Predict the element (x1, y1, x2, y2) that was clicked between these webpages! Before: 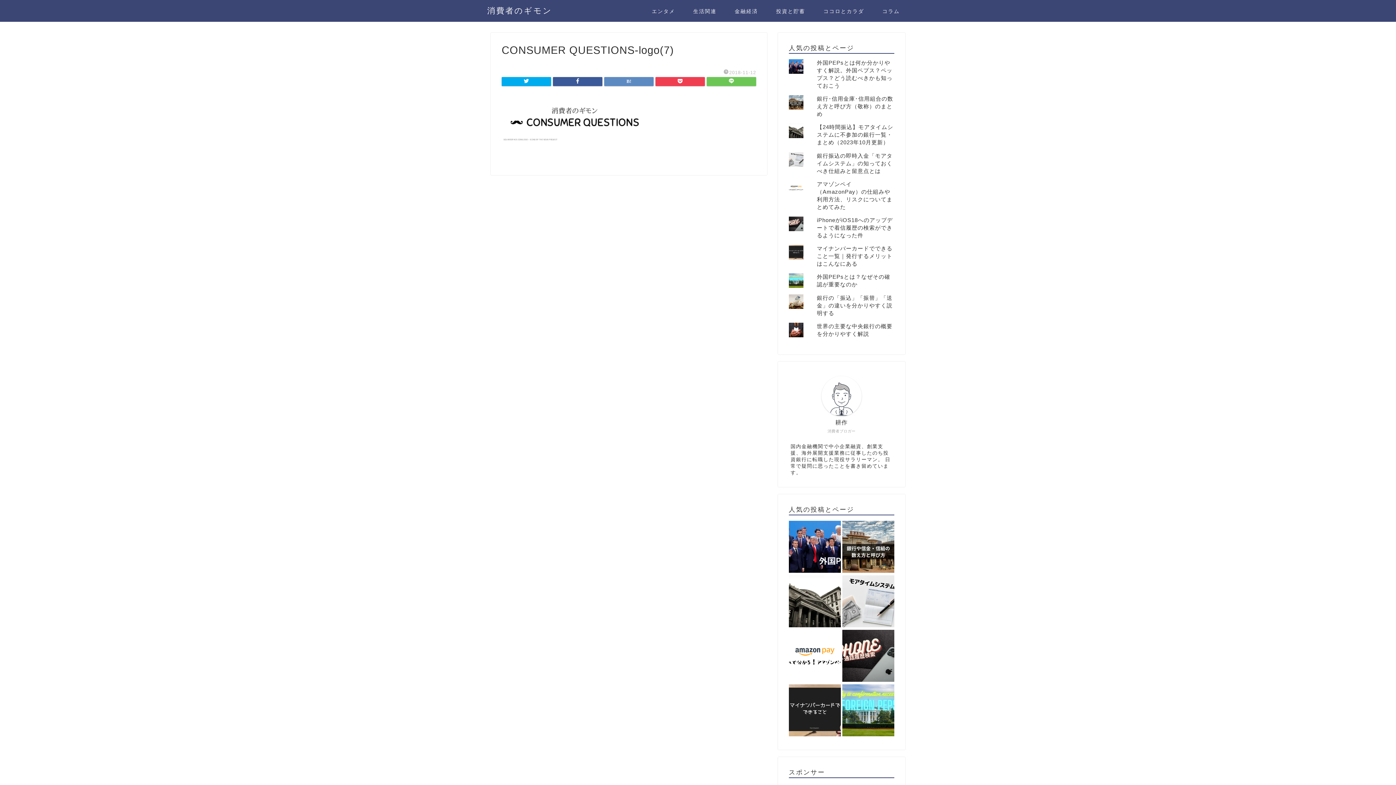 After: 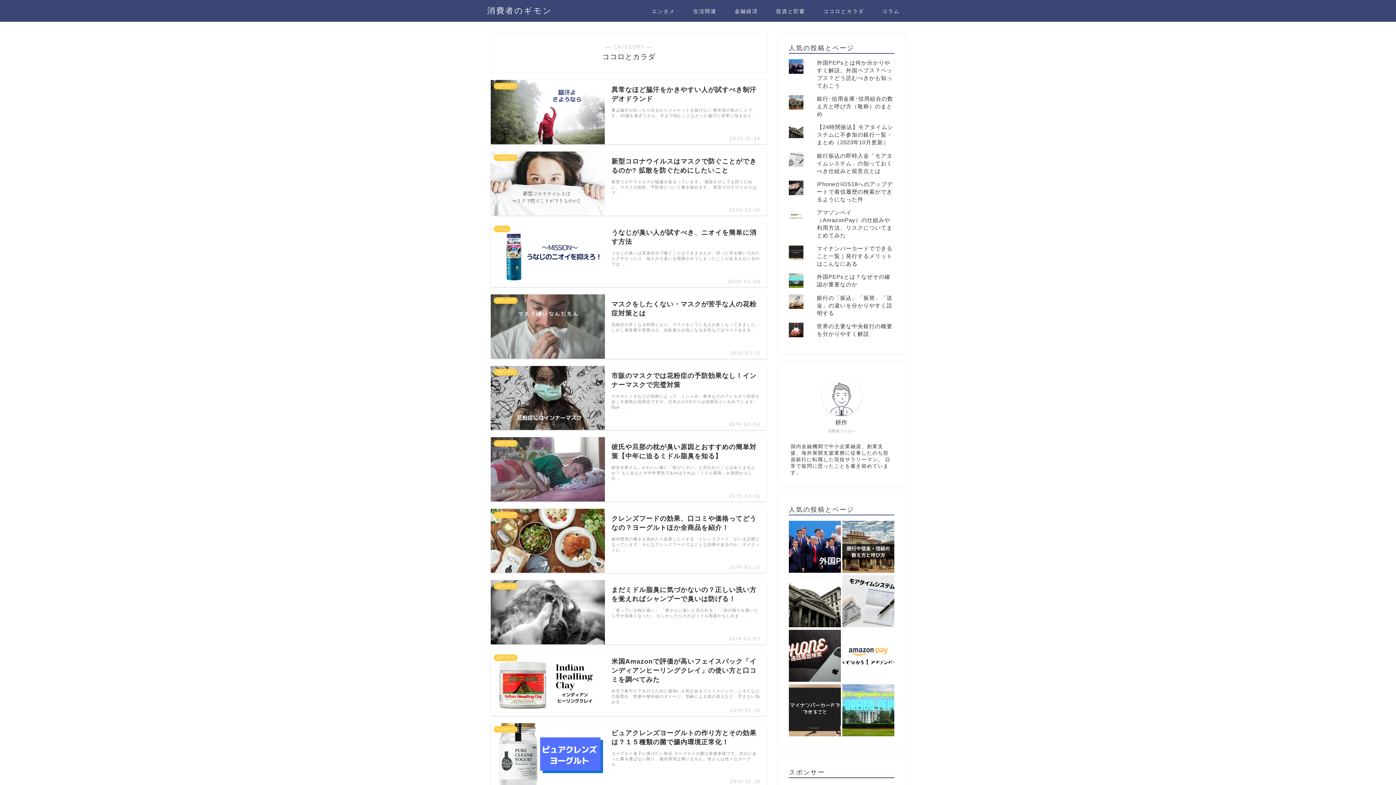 Action: bbox: (814, 5, 873, 20) label: ココロとカラダ